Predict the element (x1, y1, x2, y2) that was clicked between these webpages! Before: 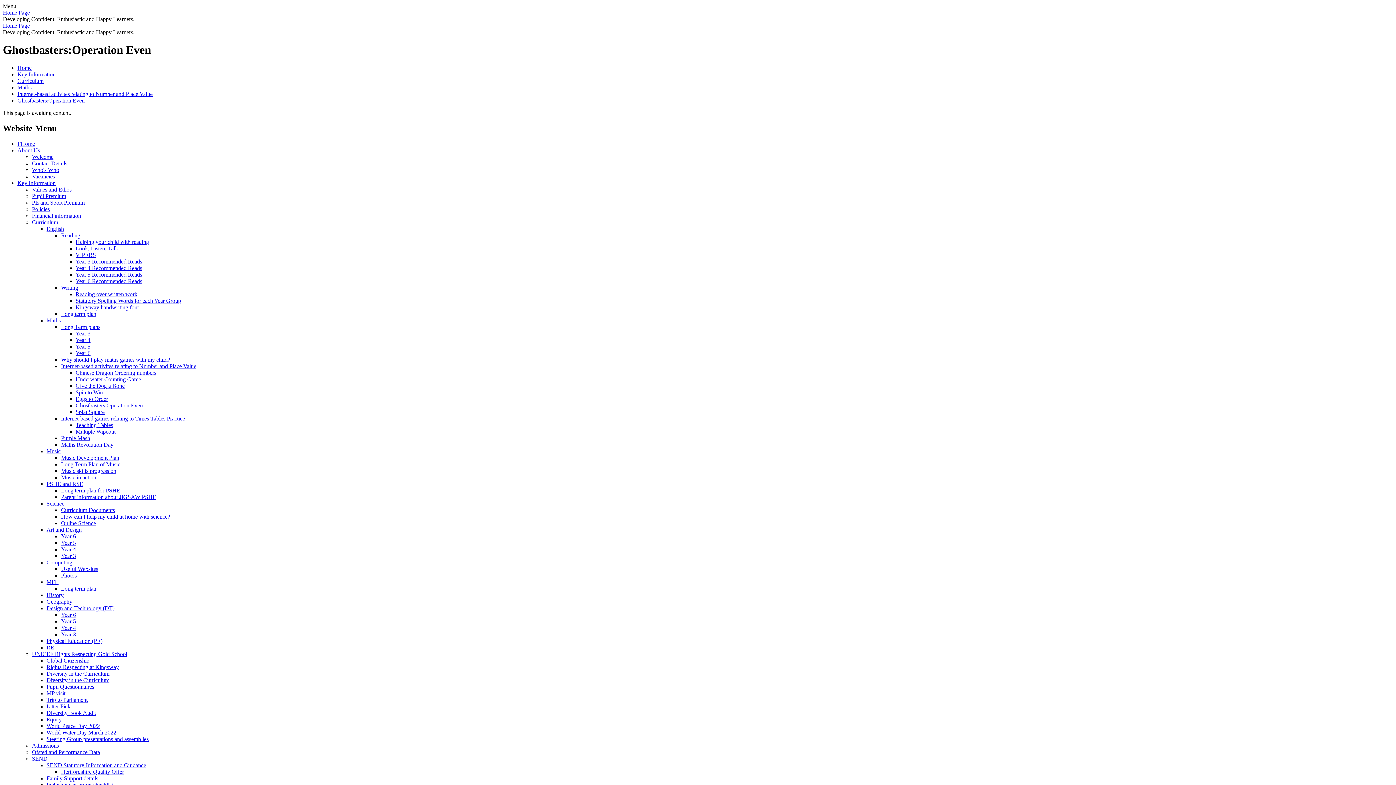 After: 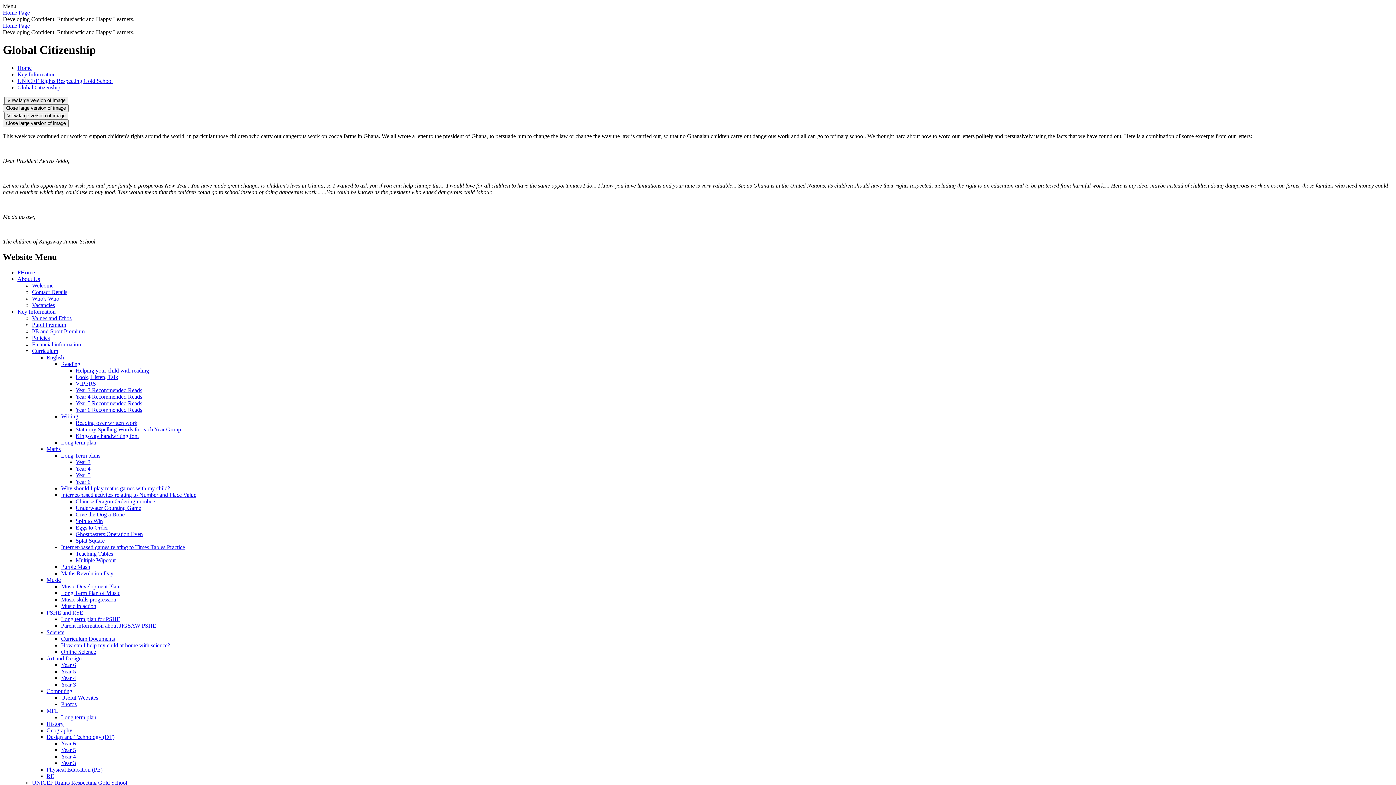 Action: bbox: (46, 657, 89, 663) label: Global Citizenship